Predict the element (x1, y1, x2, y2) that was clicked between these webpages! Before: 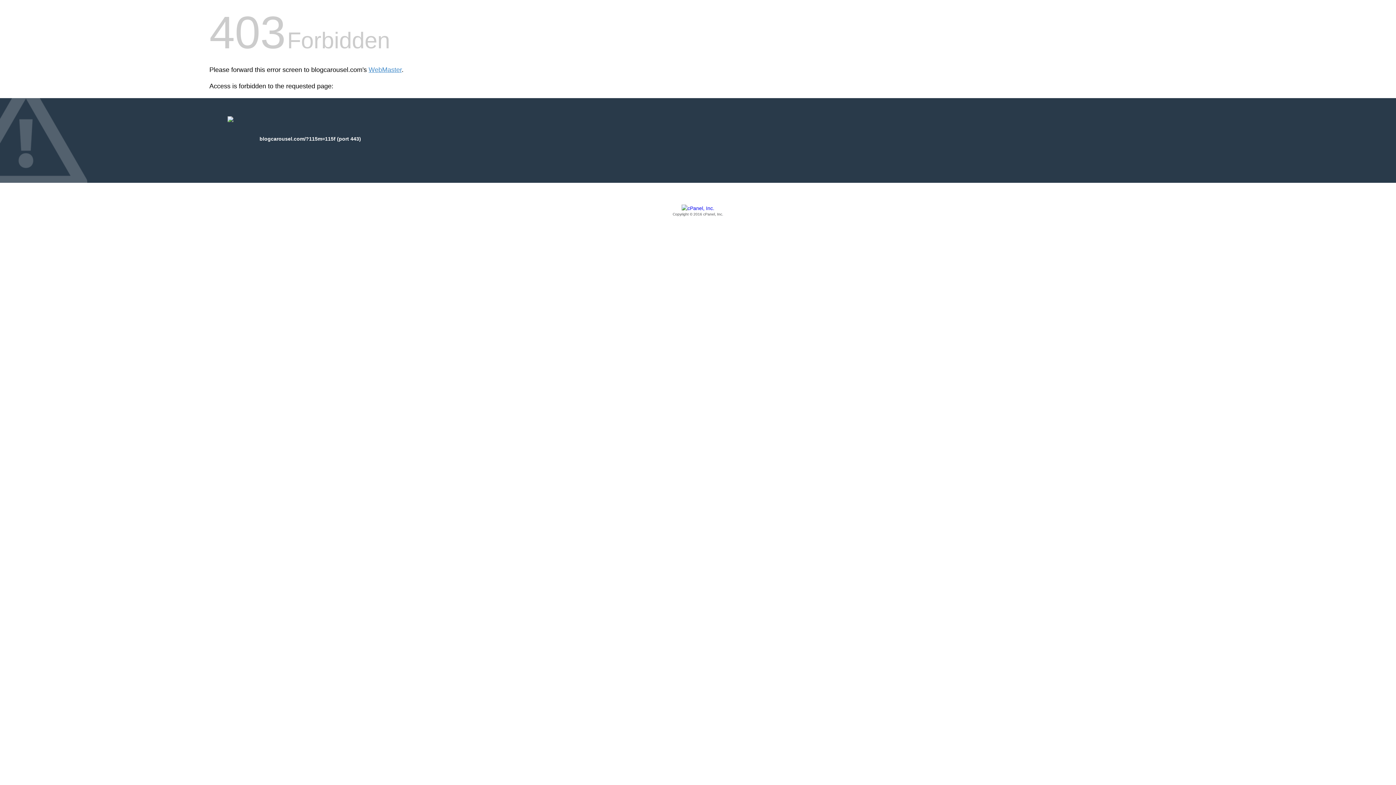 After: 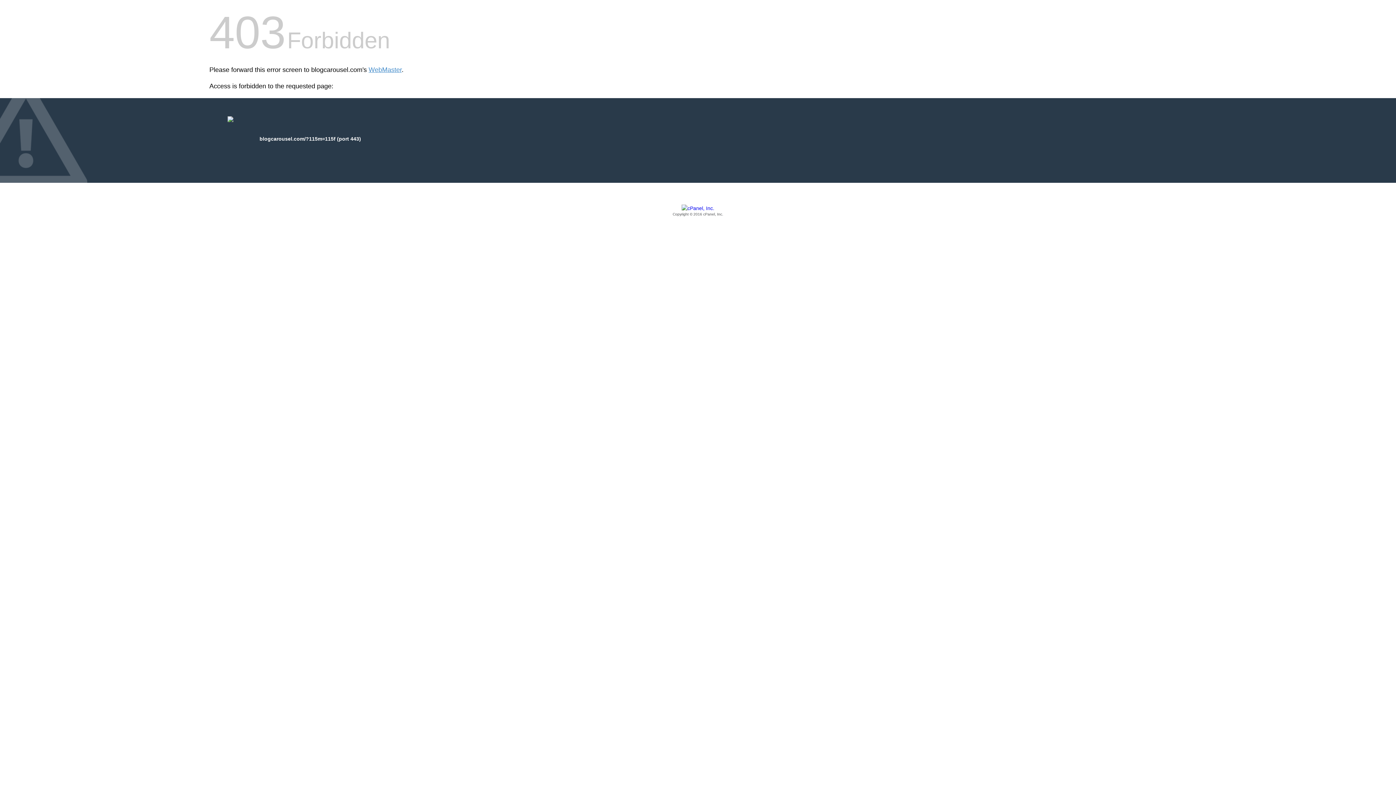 Action: bbox: (209, 205, 1186, 217) label: Copyright © 2016 cPanel, Inc.